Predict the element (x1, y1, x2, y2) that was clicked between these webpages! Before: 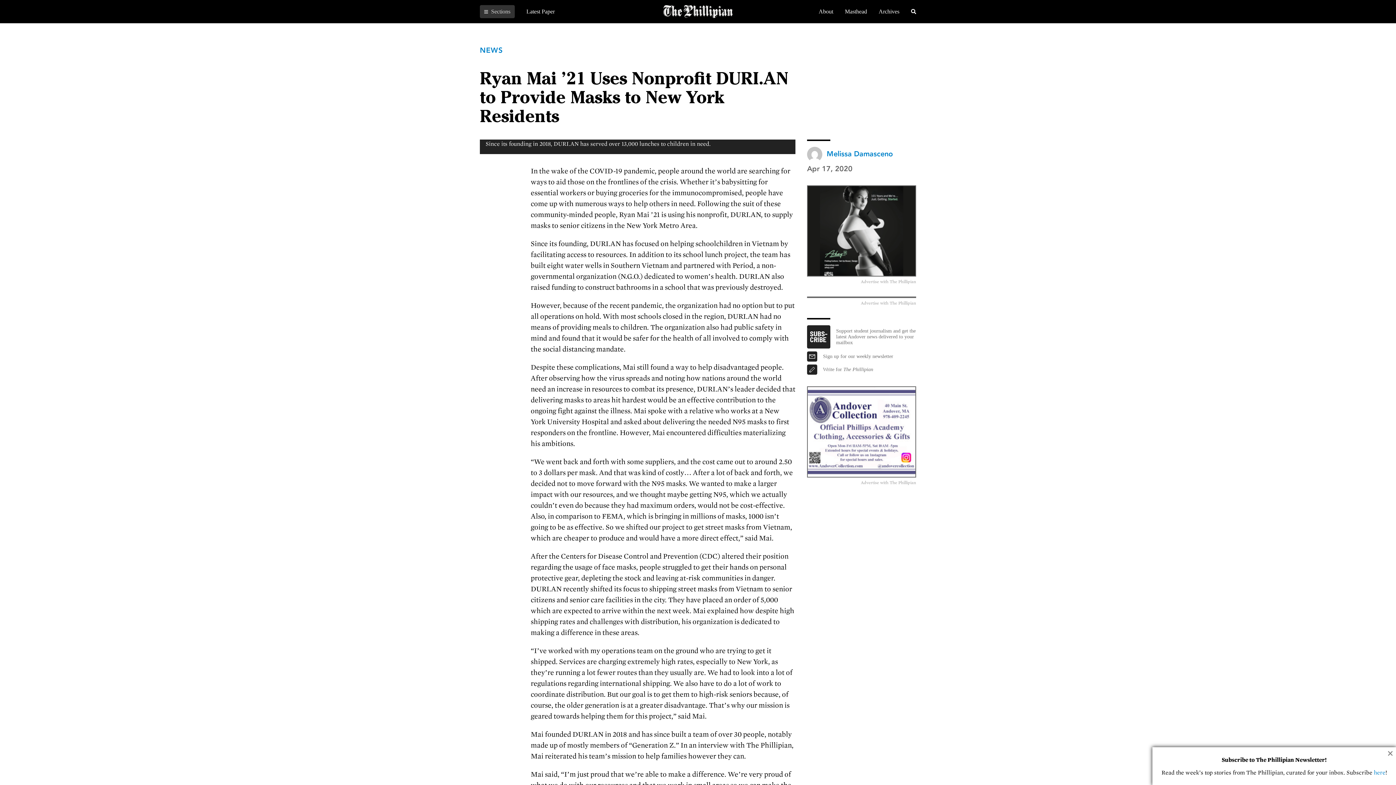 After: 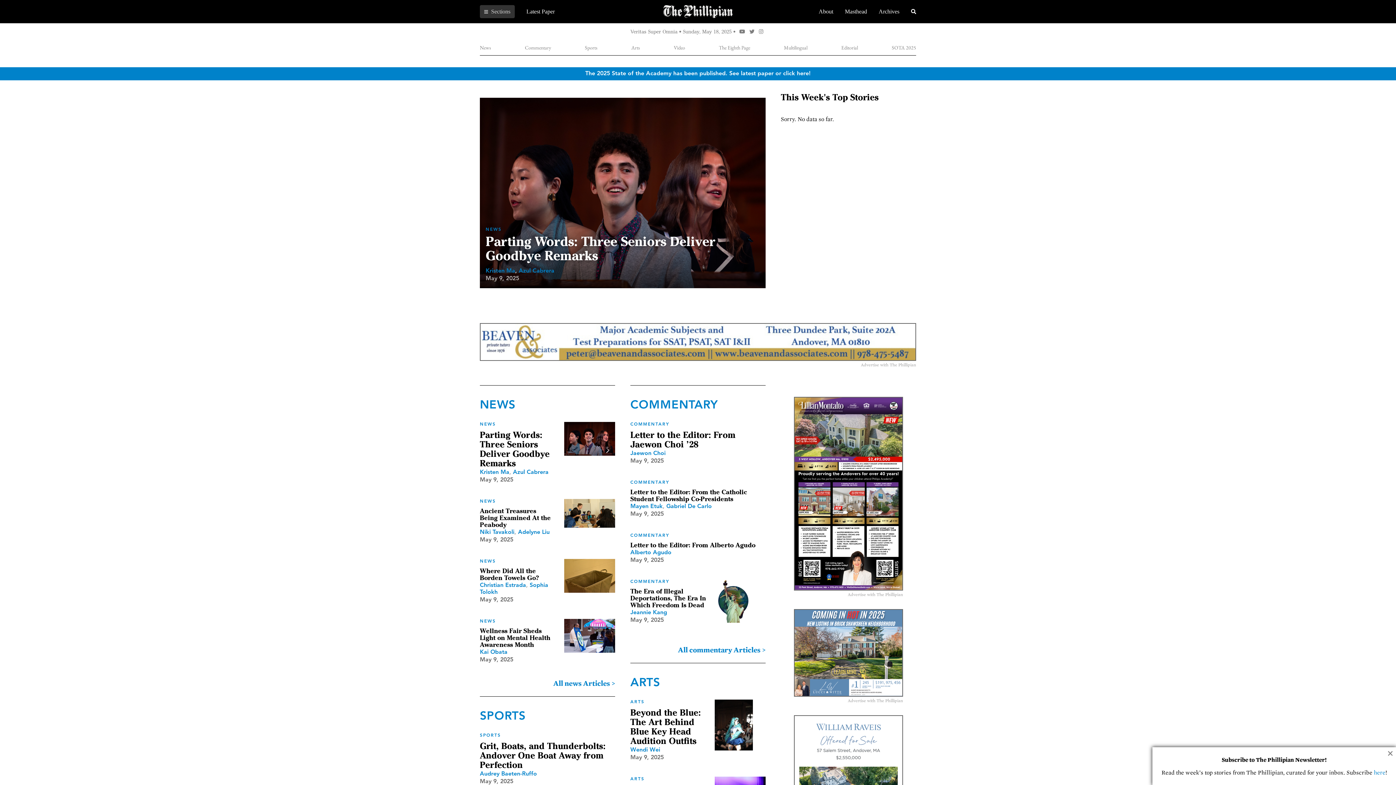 Action: bbox: (663, 13, 732, 19)